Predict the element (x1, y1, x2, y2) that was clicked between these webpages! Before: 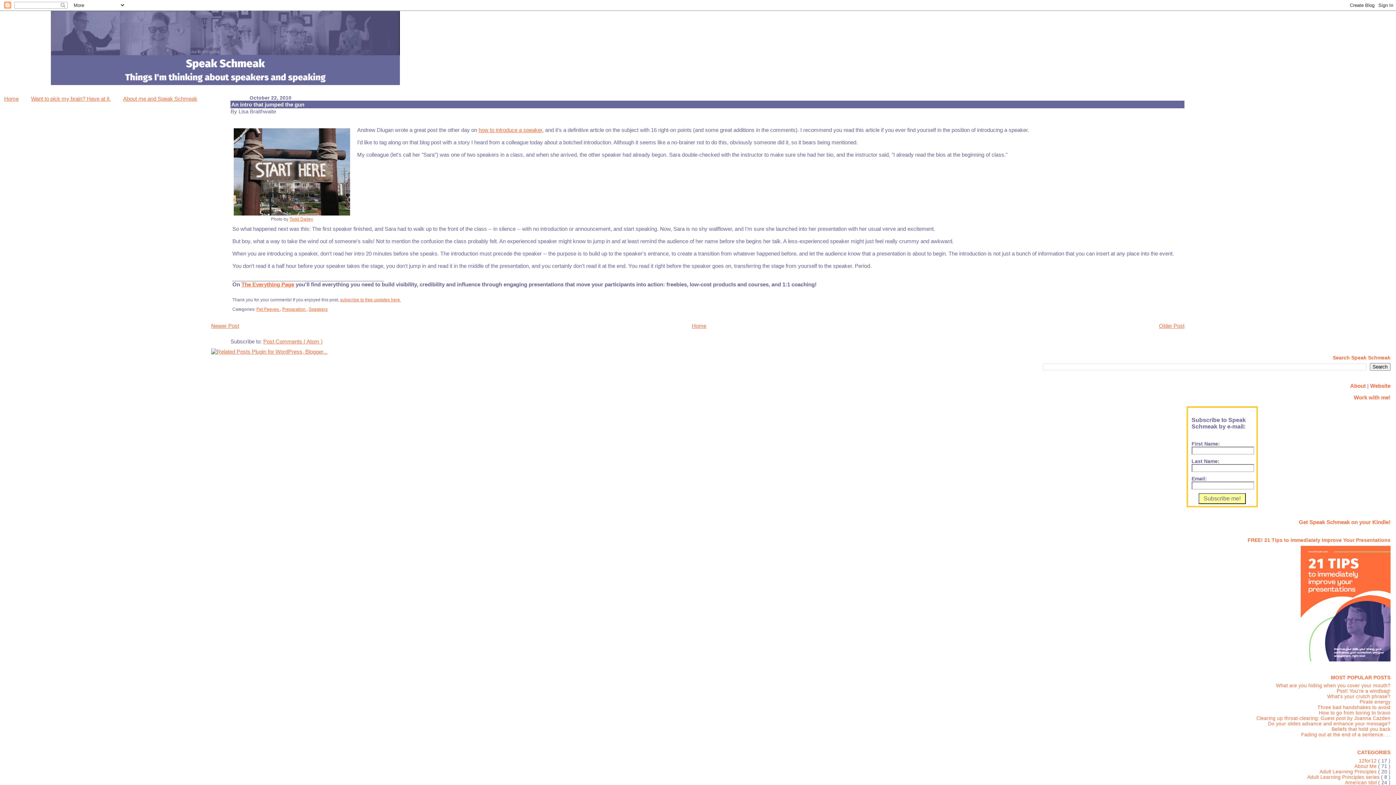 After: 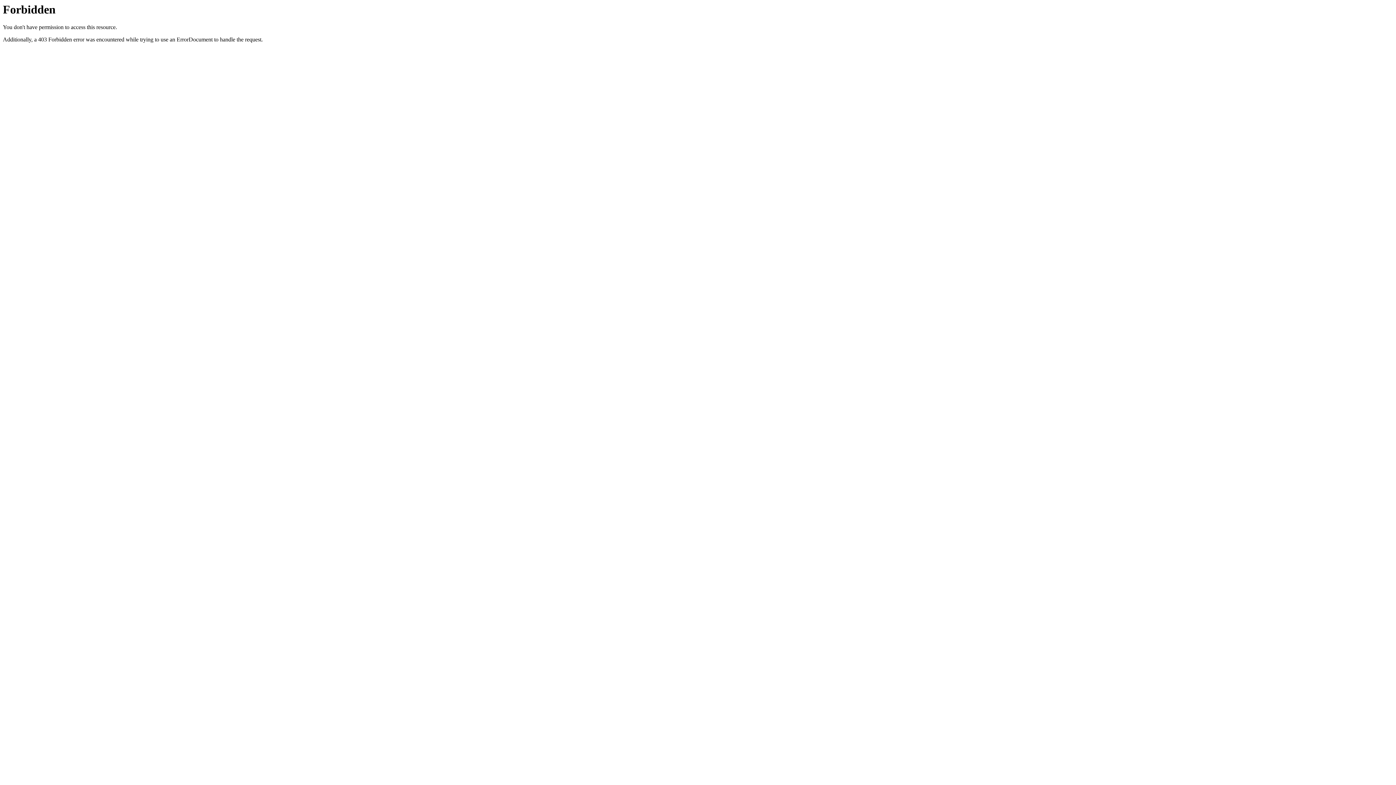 Action: bbox: (211, 348, 327, 354)